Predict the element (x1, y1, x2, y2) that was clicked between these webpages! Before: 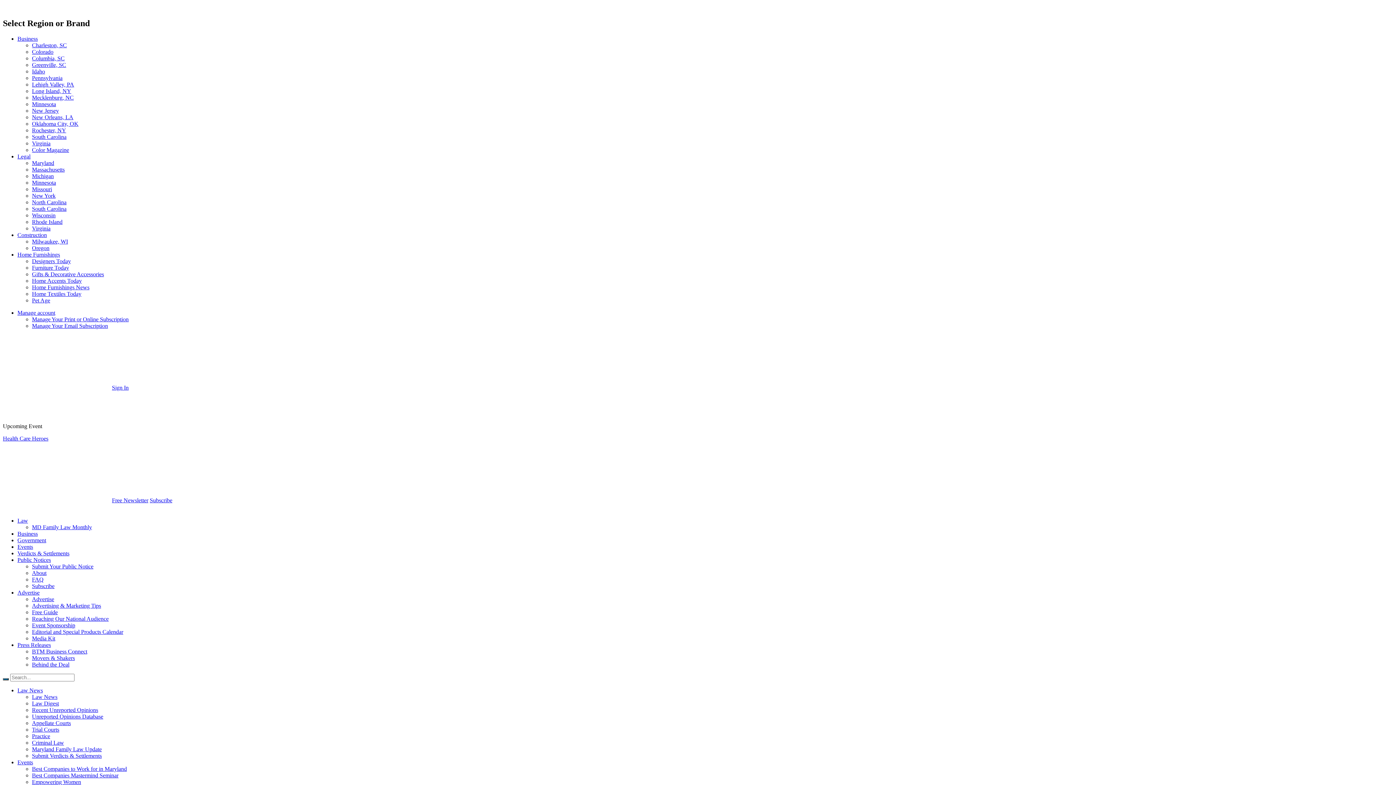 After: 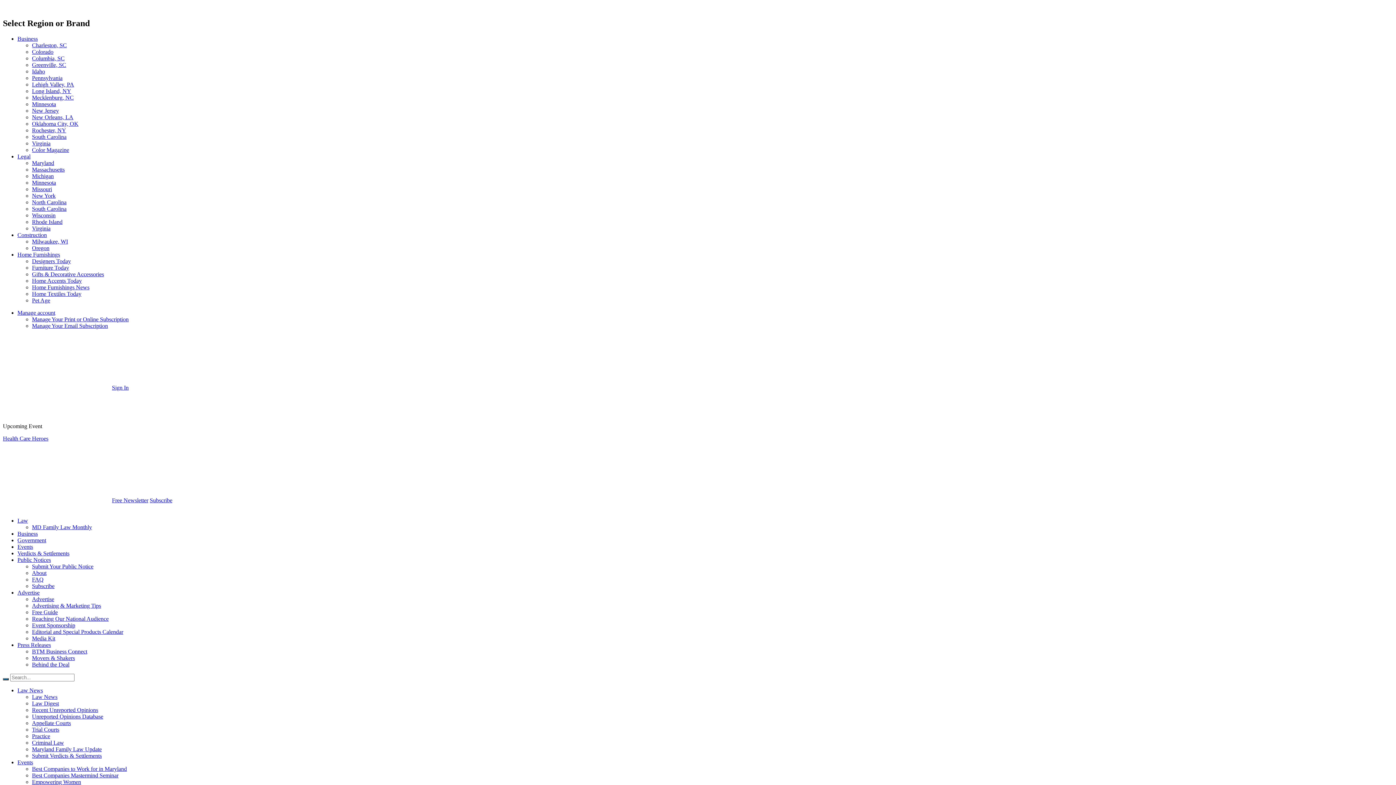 Action: bbox: (32, 120, 78, 126) label: Oklahoma City, OK